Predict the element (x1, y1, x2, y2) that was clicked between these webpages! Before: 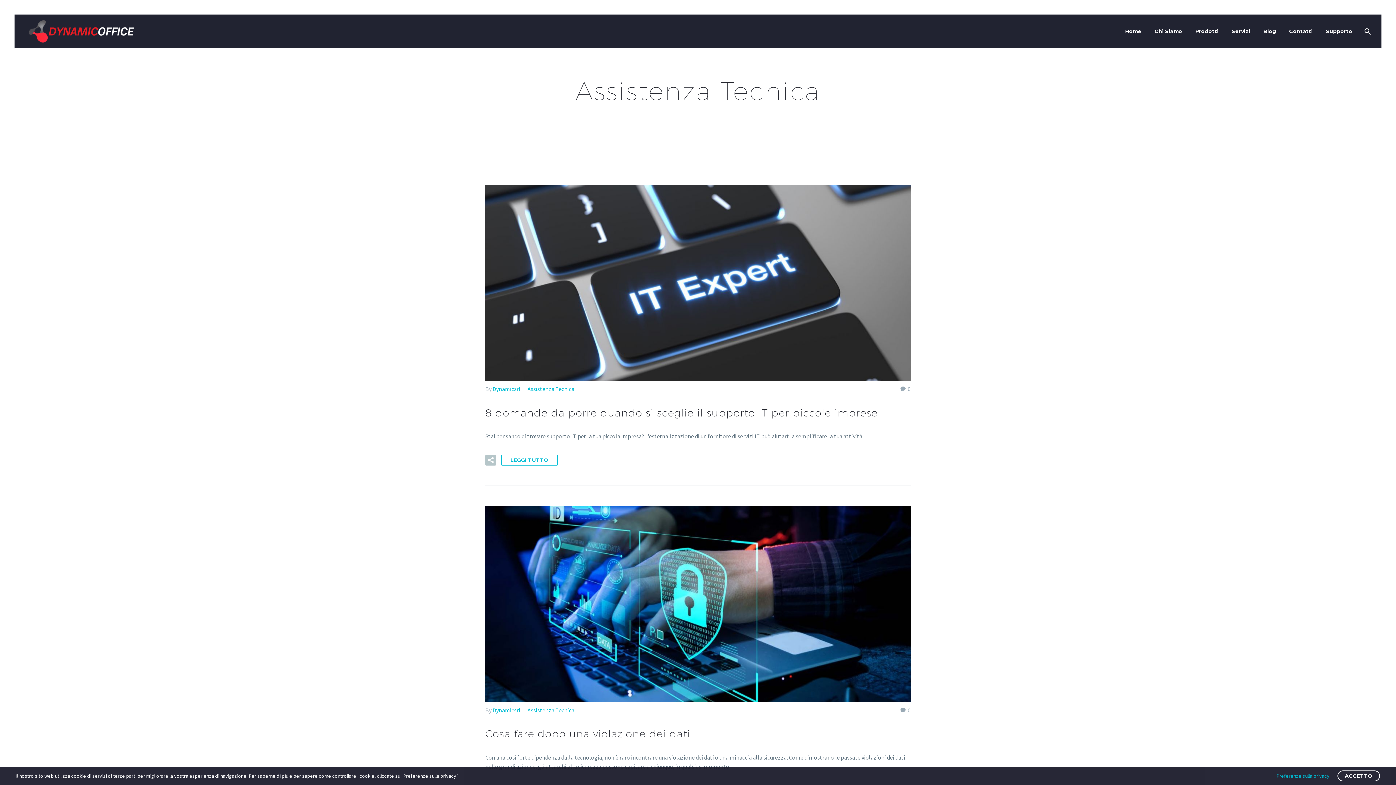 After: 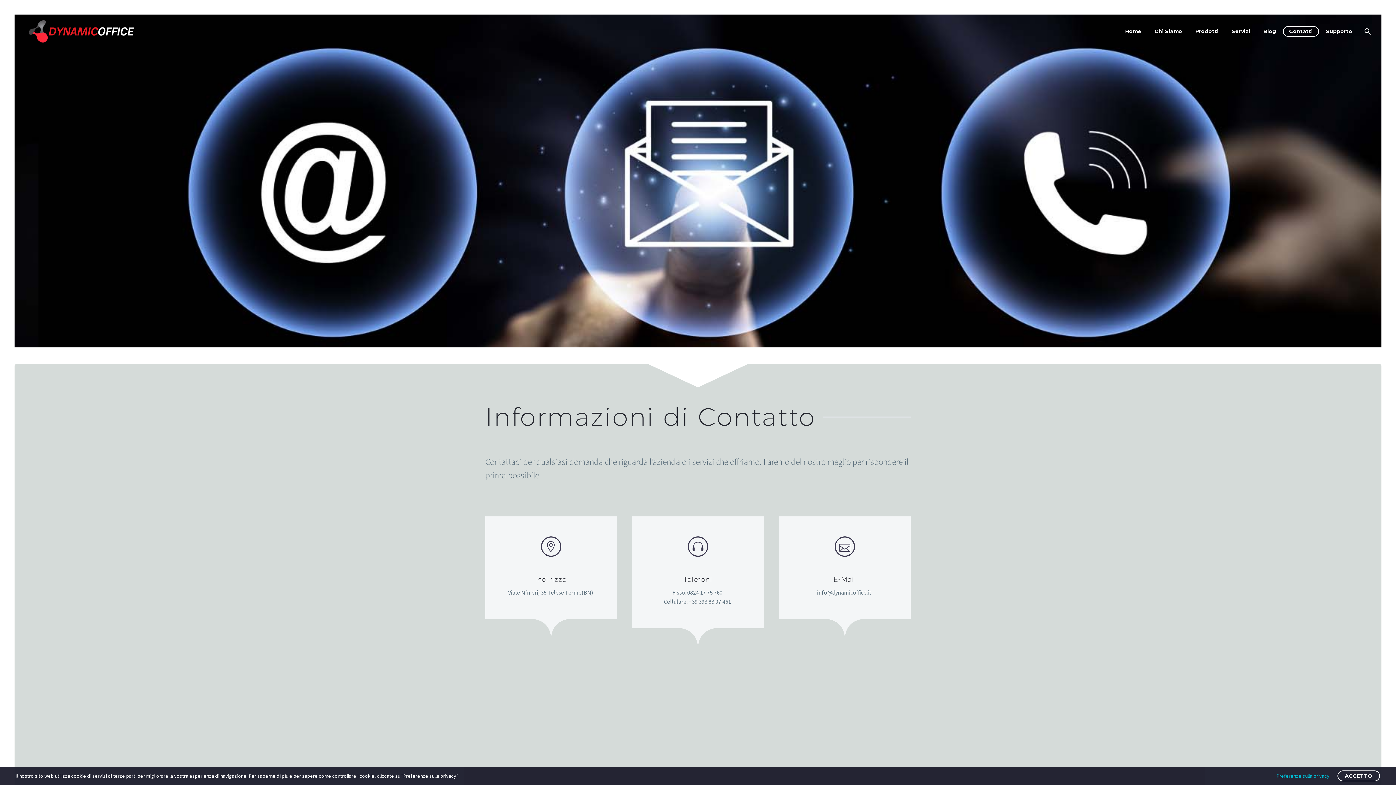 Action: label: Contatti bbox: (1284, 26, 1318, 36)